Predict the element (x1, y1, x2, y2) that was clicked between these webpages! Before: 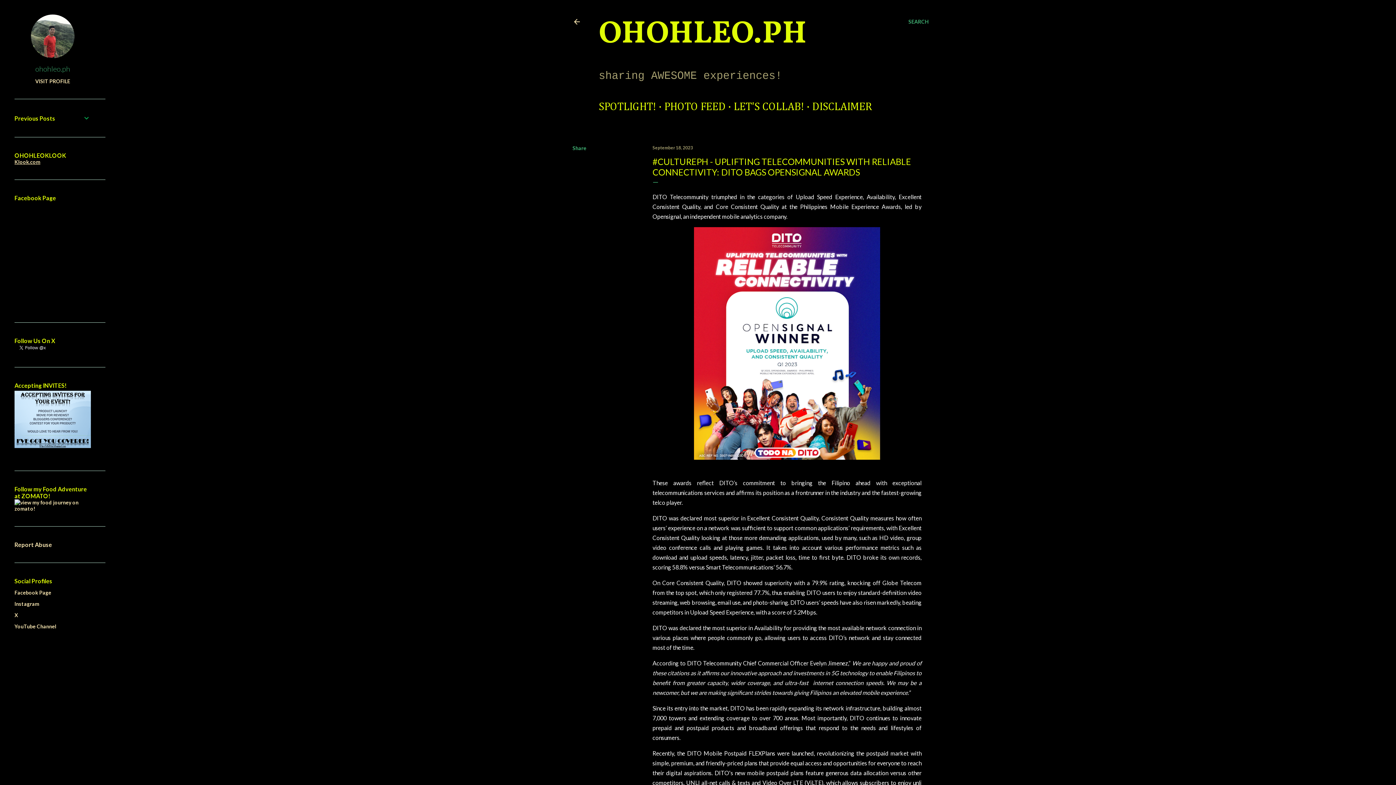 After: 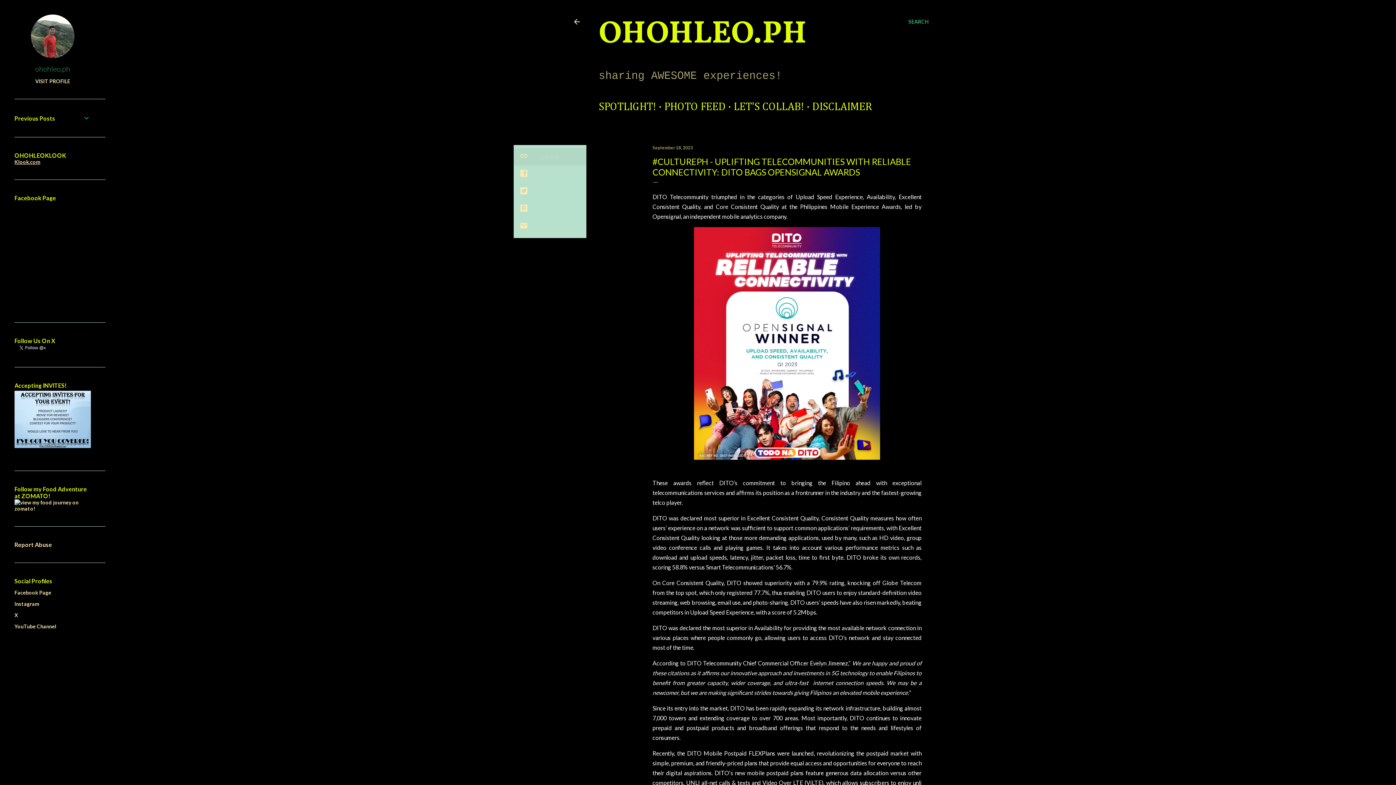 Action: label: Share bbox: (572, 145, 586, 151)